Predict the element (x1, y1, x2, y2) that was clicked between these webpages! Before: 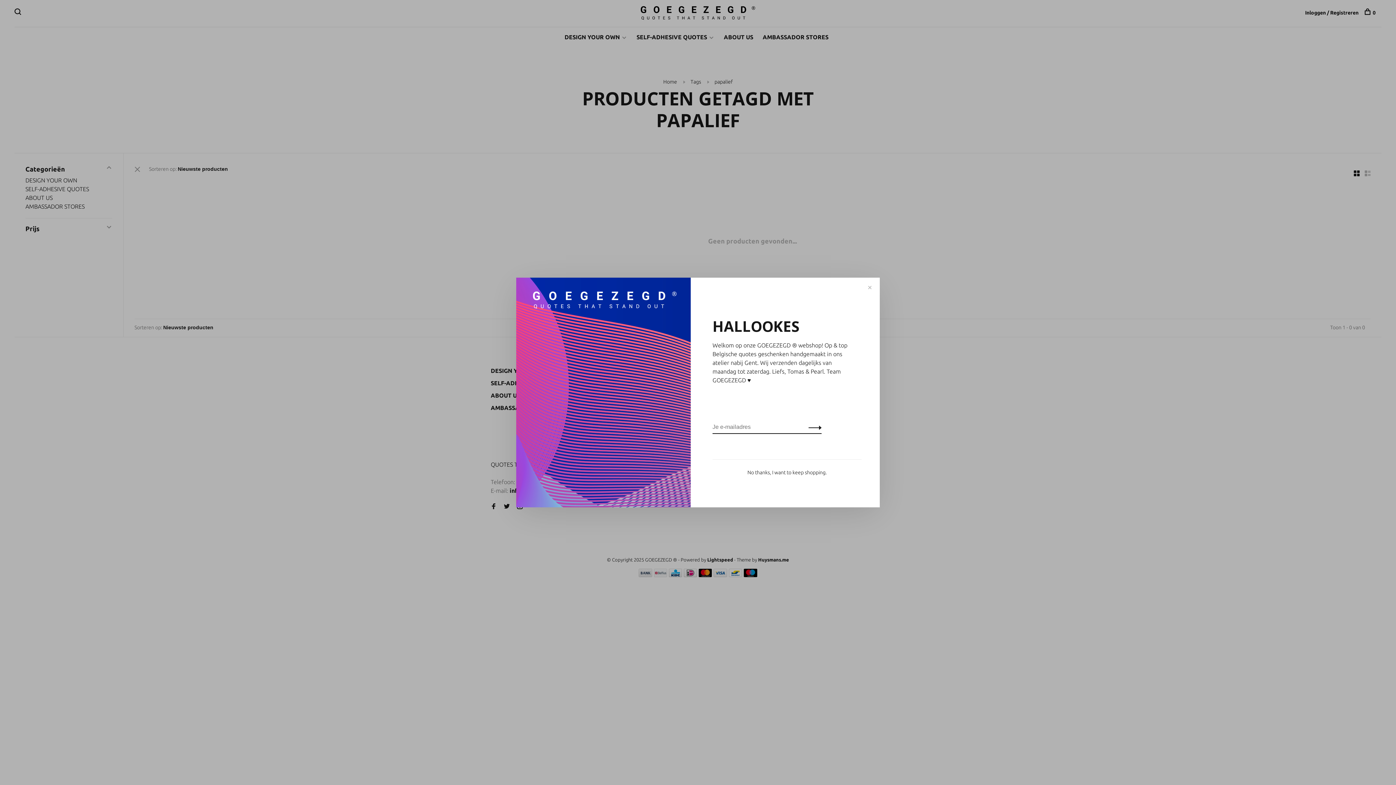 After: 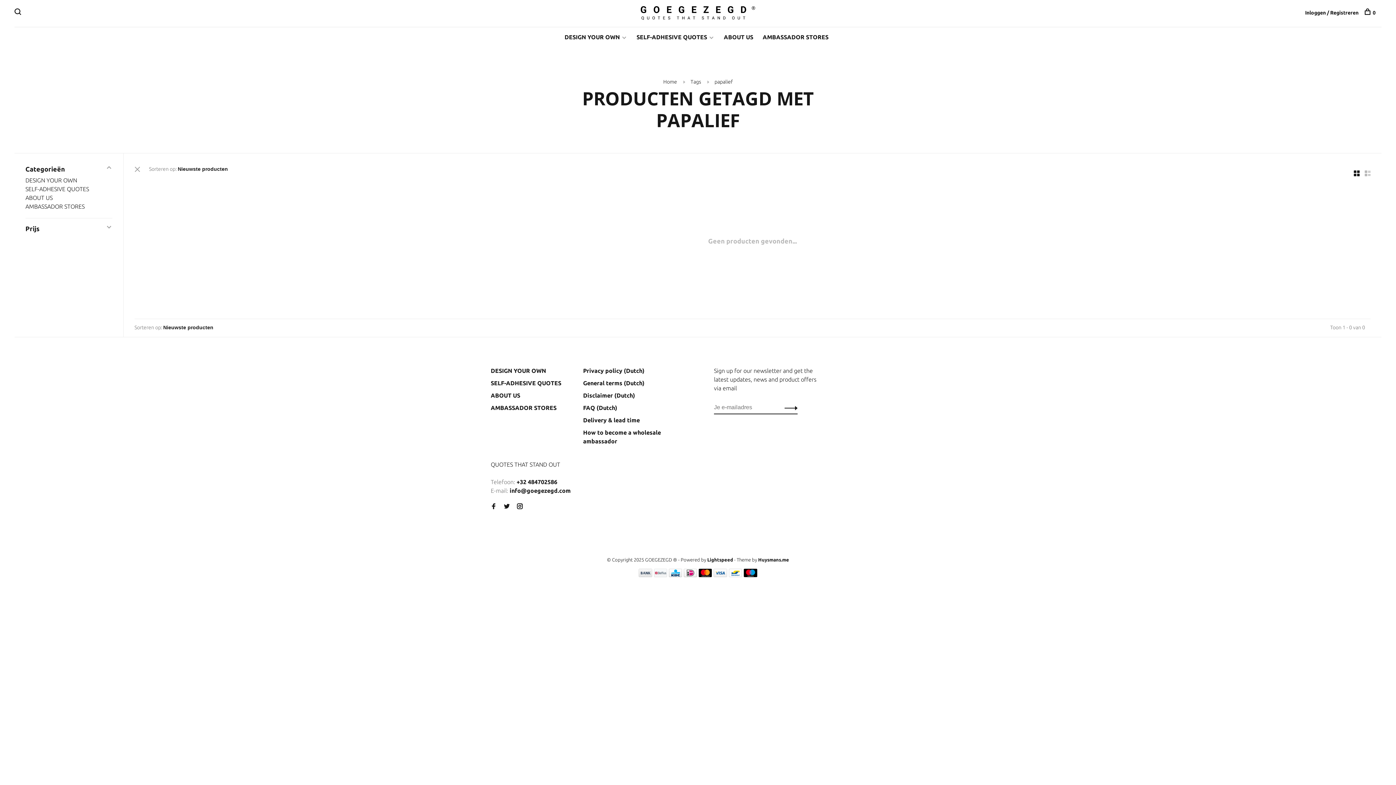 Action: label: No thanks, I want to keep shopping. bbox: (747, 469, 826, 475)